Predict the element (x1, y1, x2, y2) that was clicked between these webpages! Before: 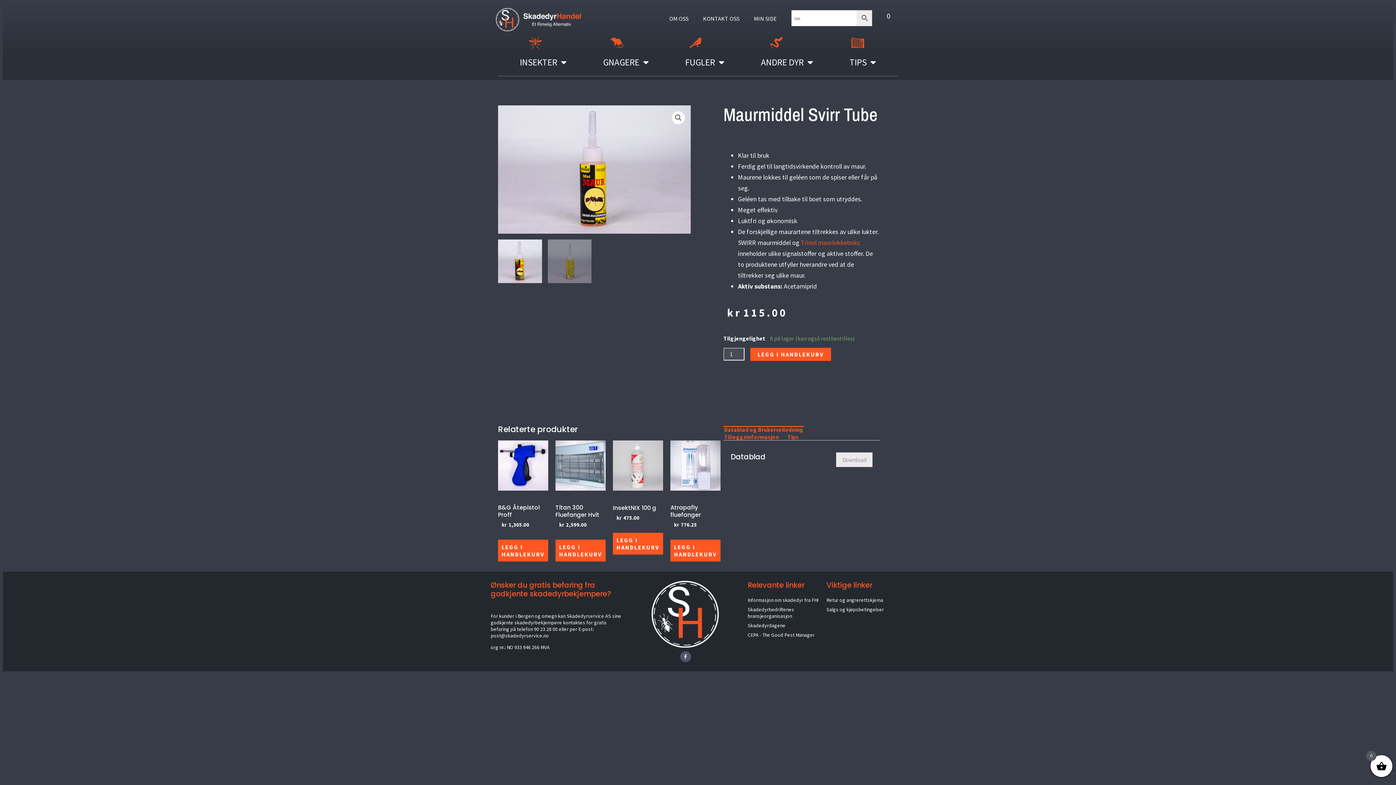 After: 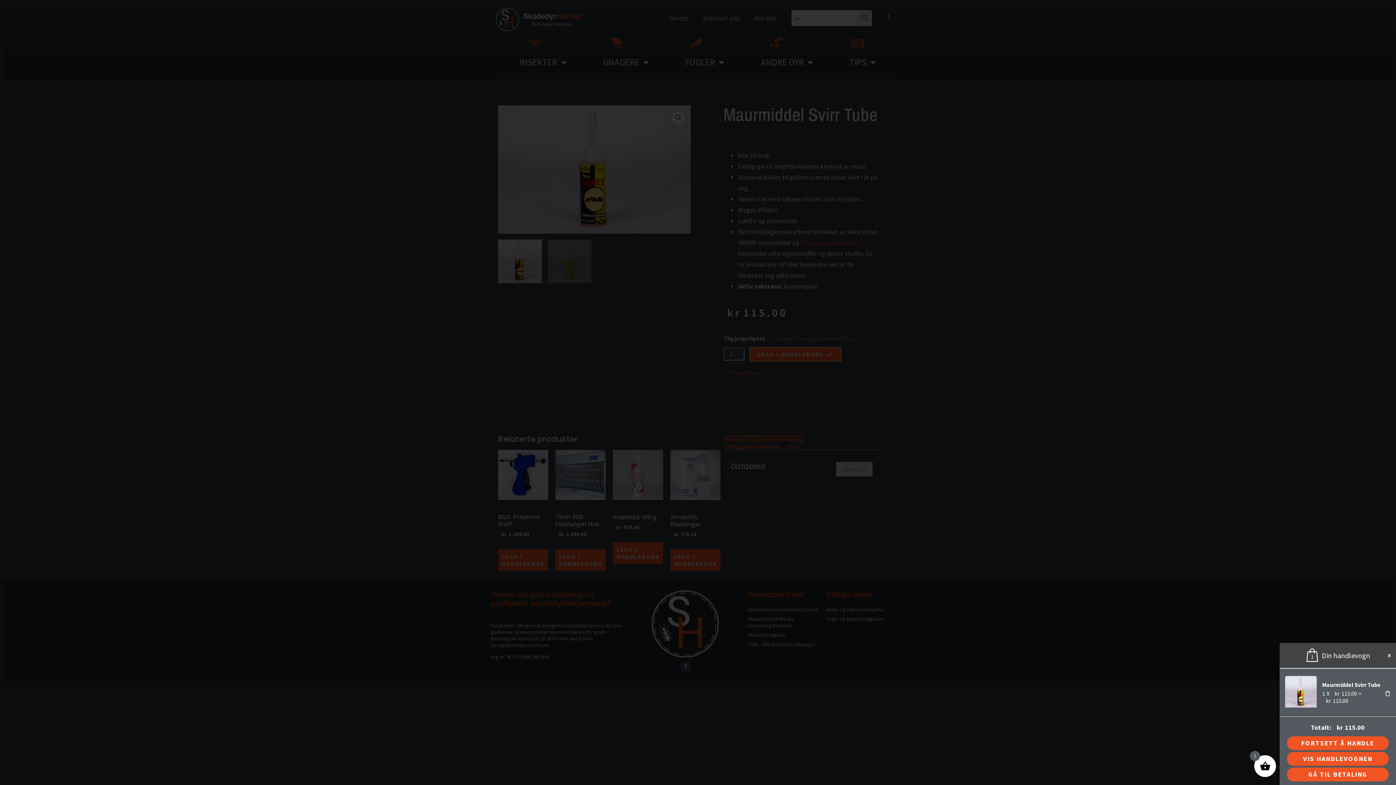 Action: bbox: (750, 347, 831, 360) label: LEGG I HANDLEKURV